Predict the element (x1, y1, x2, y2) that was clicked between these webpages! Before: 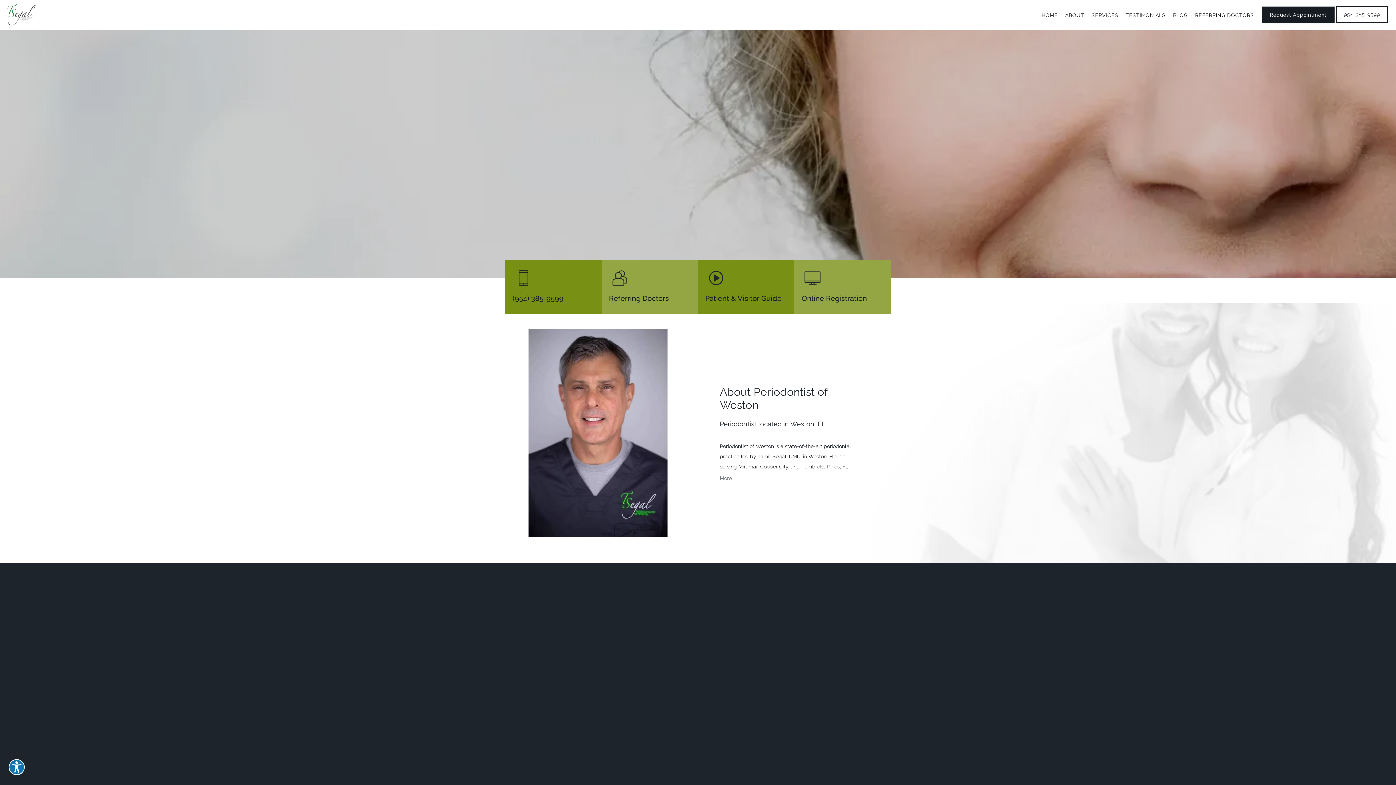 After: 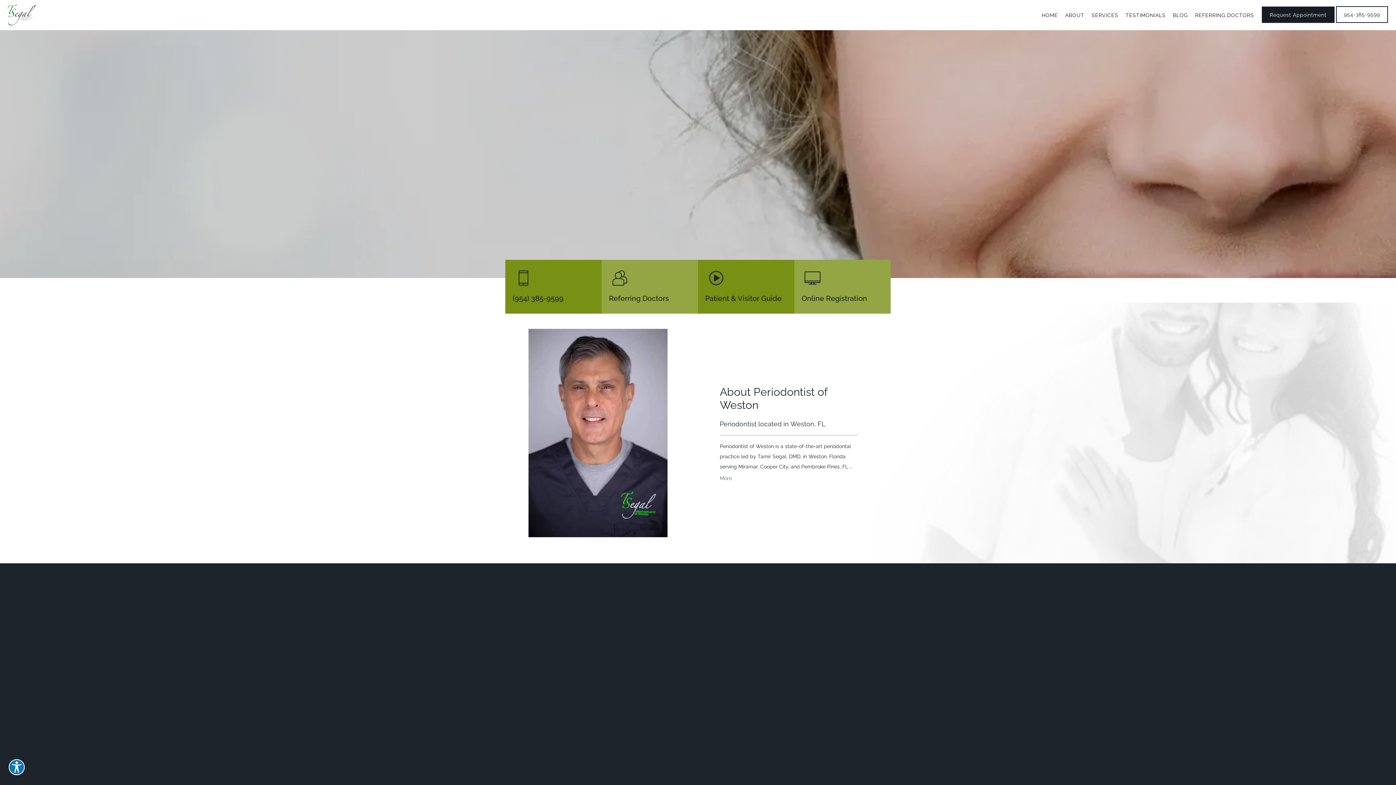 Action: bbox: (1041, 12, 1058, 18) label: HOME